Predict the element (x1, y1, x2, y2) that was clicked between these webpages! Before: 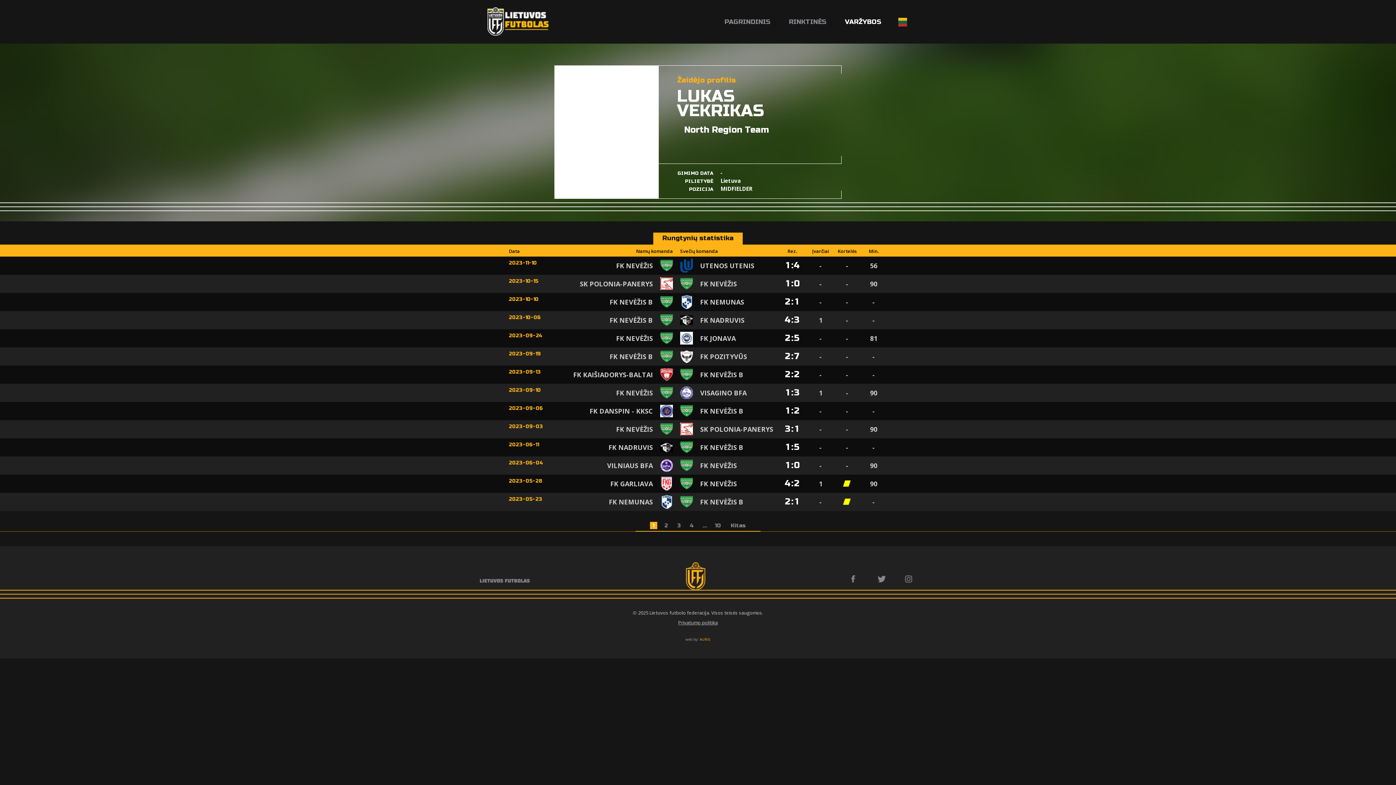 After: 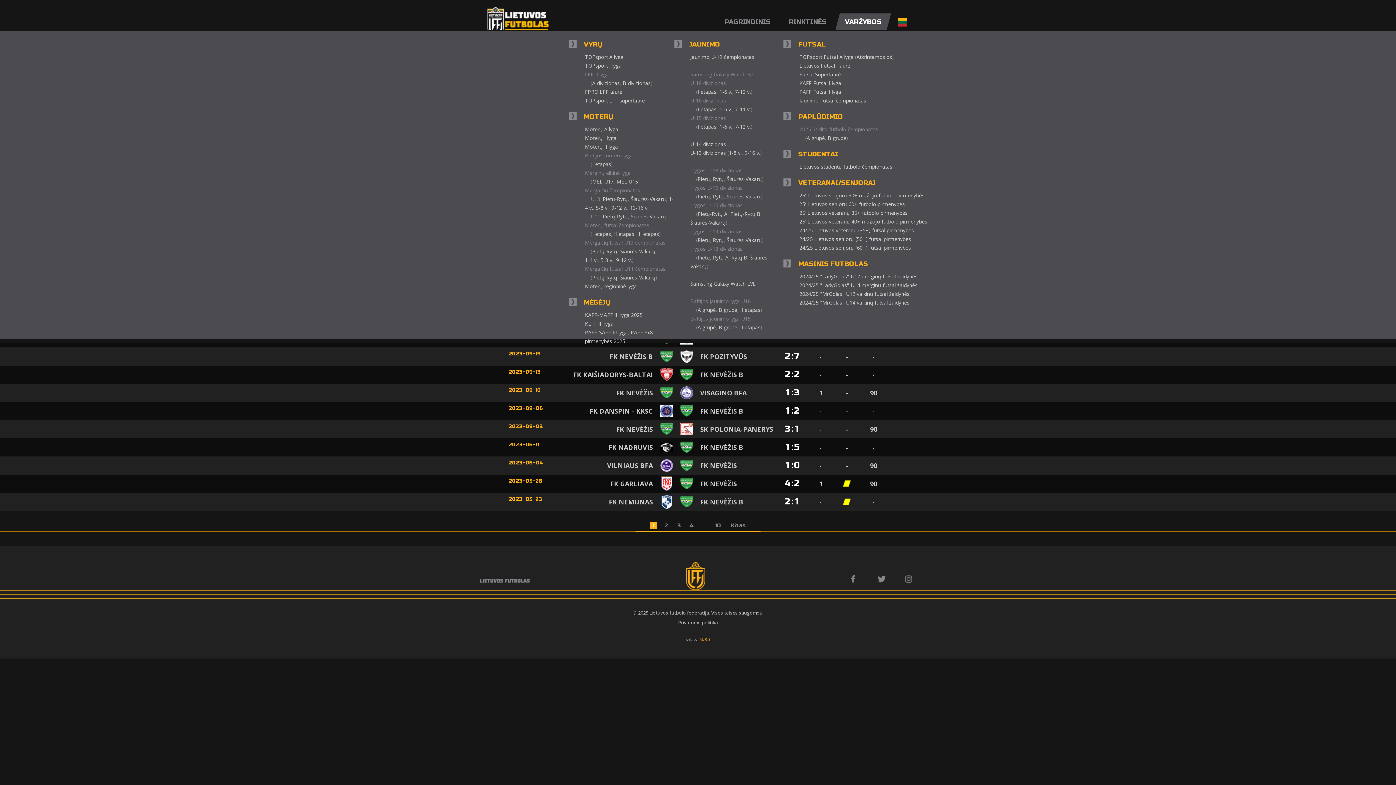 Action: bbox: (845, 13, 881, 30) label: VARŽYBOS